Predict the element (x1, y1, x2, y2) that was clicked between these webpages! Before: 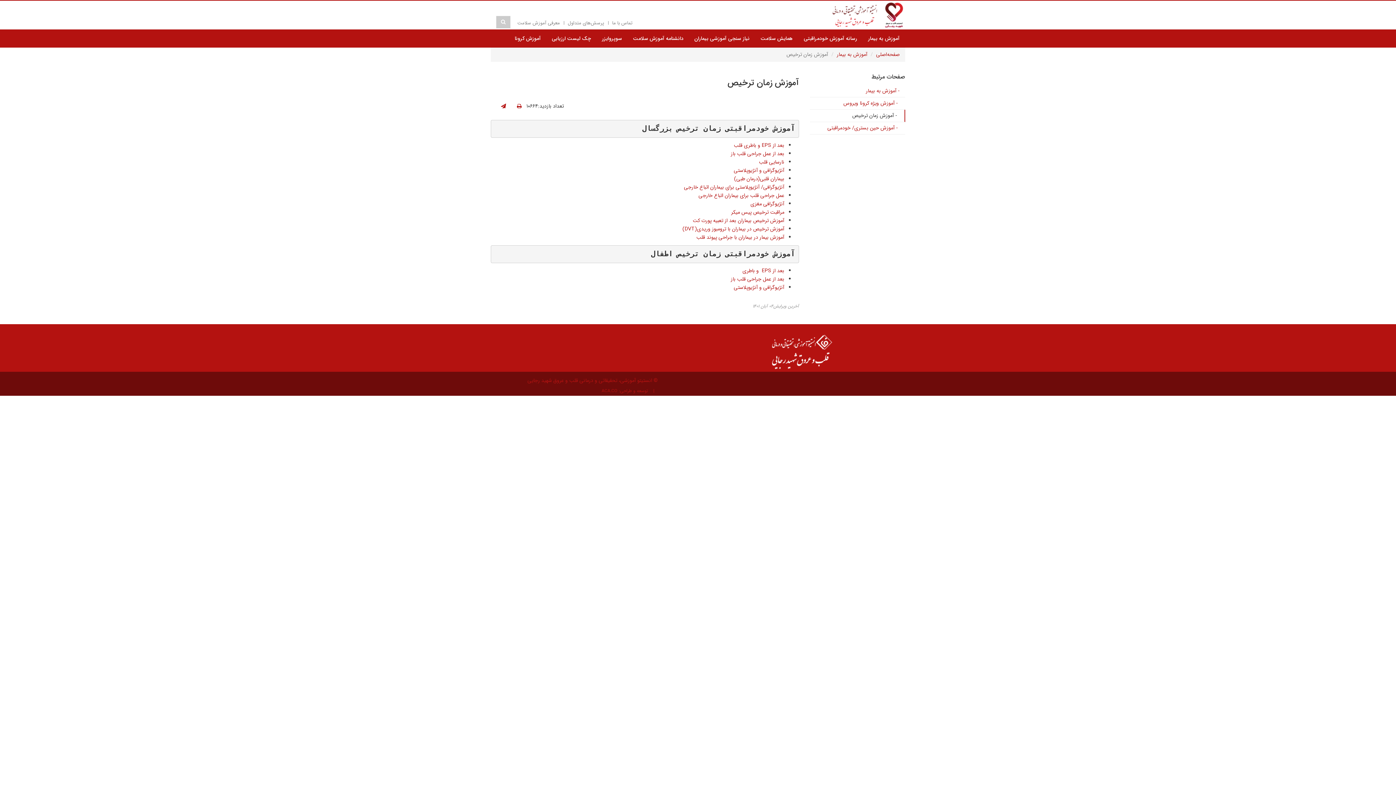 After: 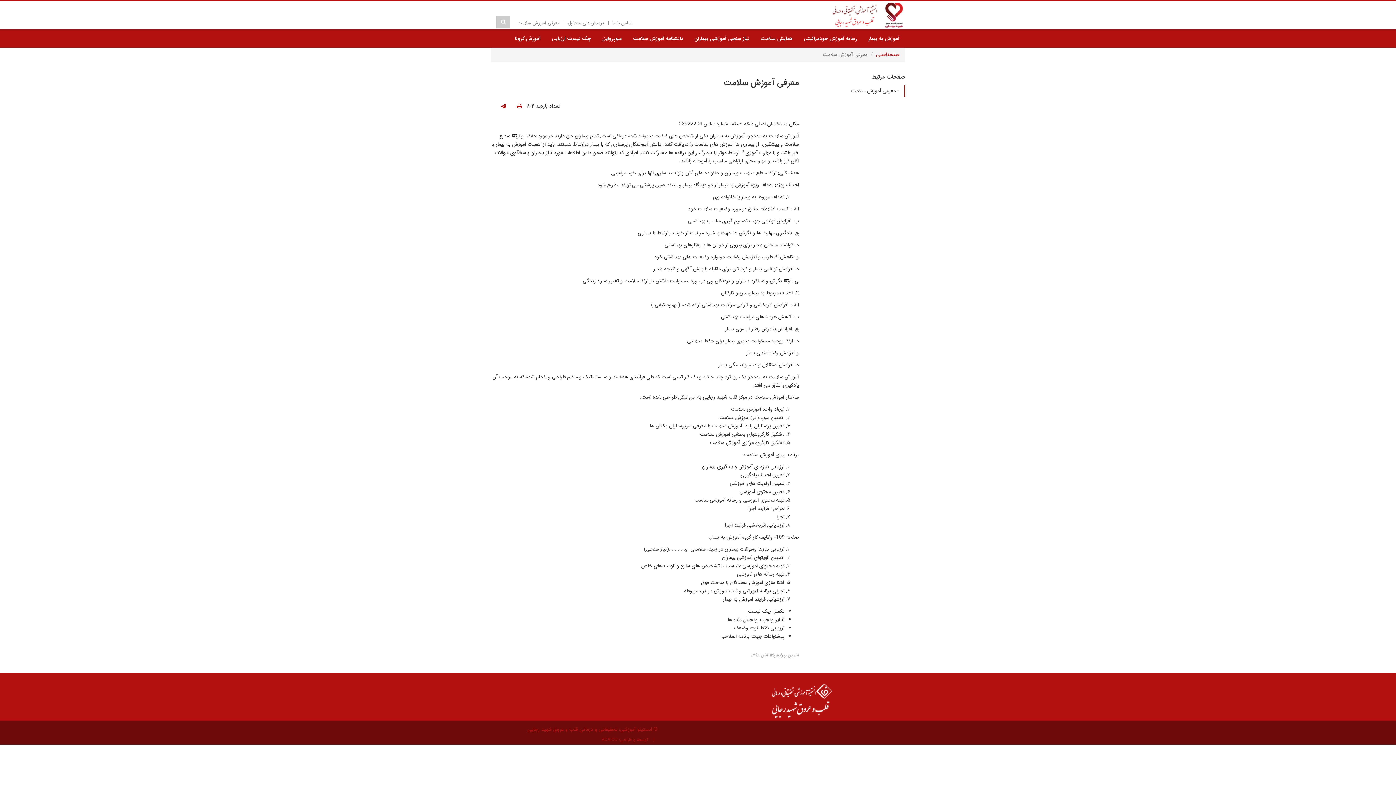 Action: bbox: (517, 19, 560, 26) label: معرفی آموزش سلامت